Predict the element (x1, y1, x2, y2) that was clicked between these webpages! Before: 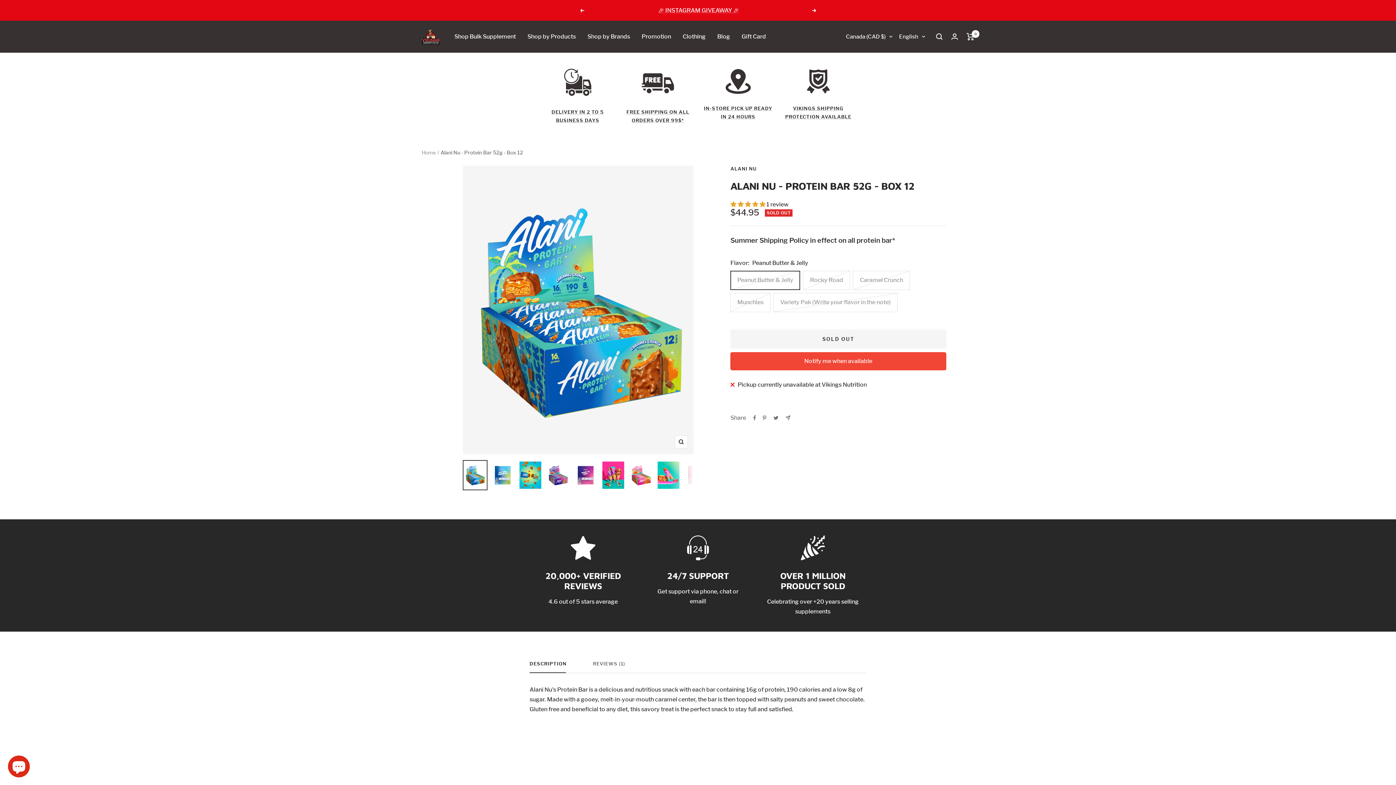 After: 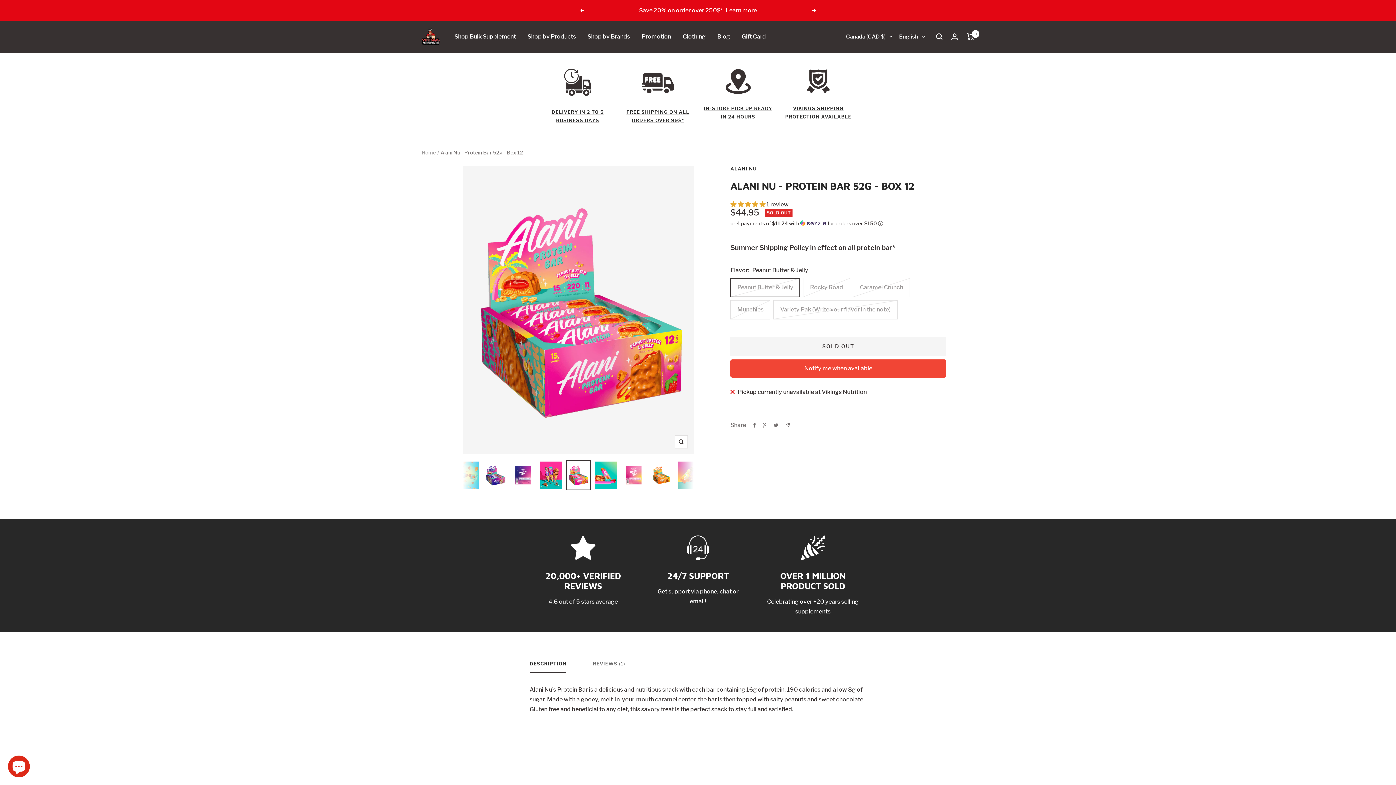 Action: bbox: (628, 460, 653, 490)